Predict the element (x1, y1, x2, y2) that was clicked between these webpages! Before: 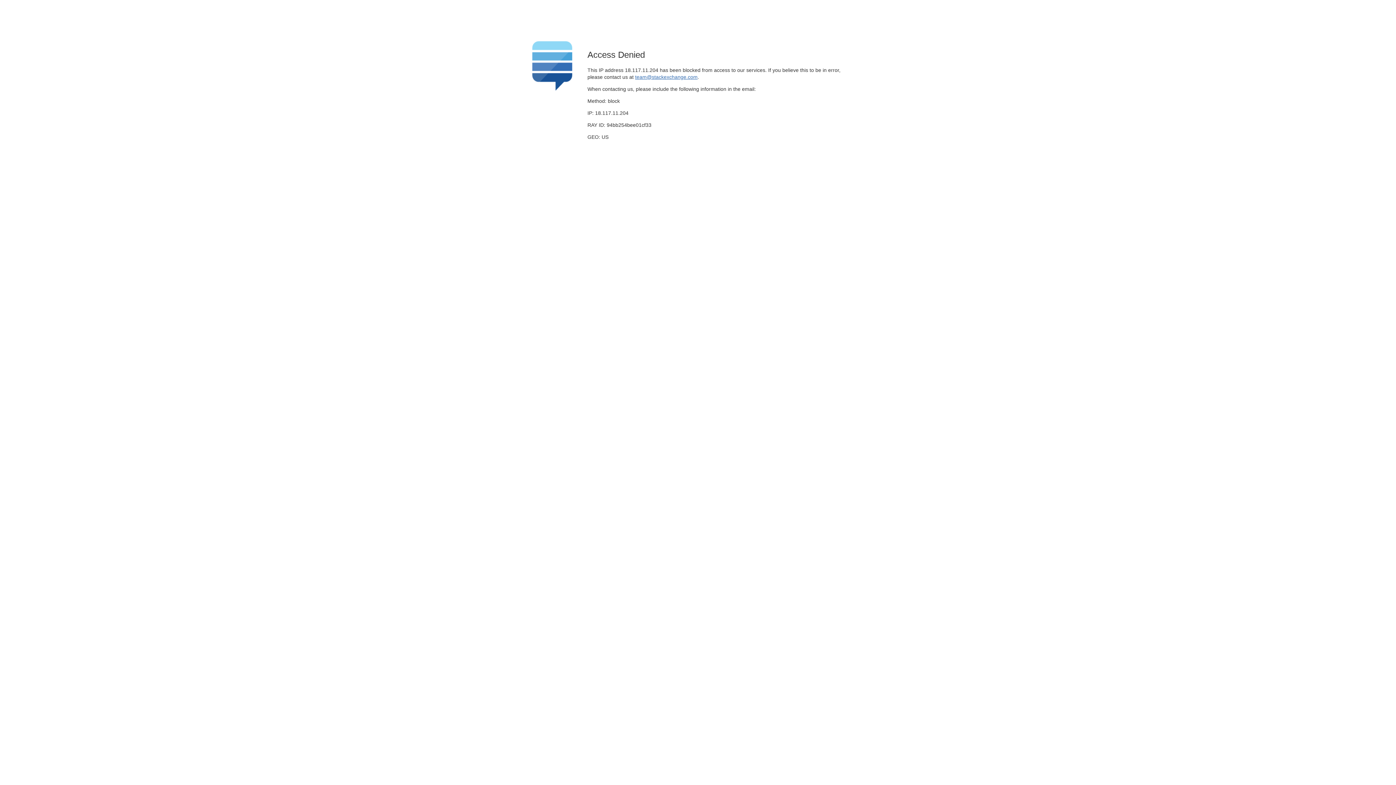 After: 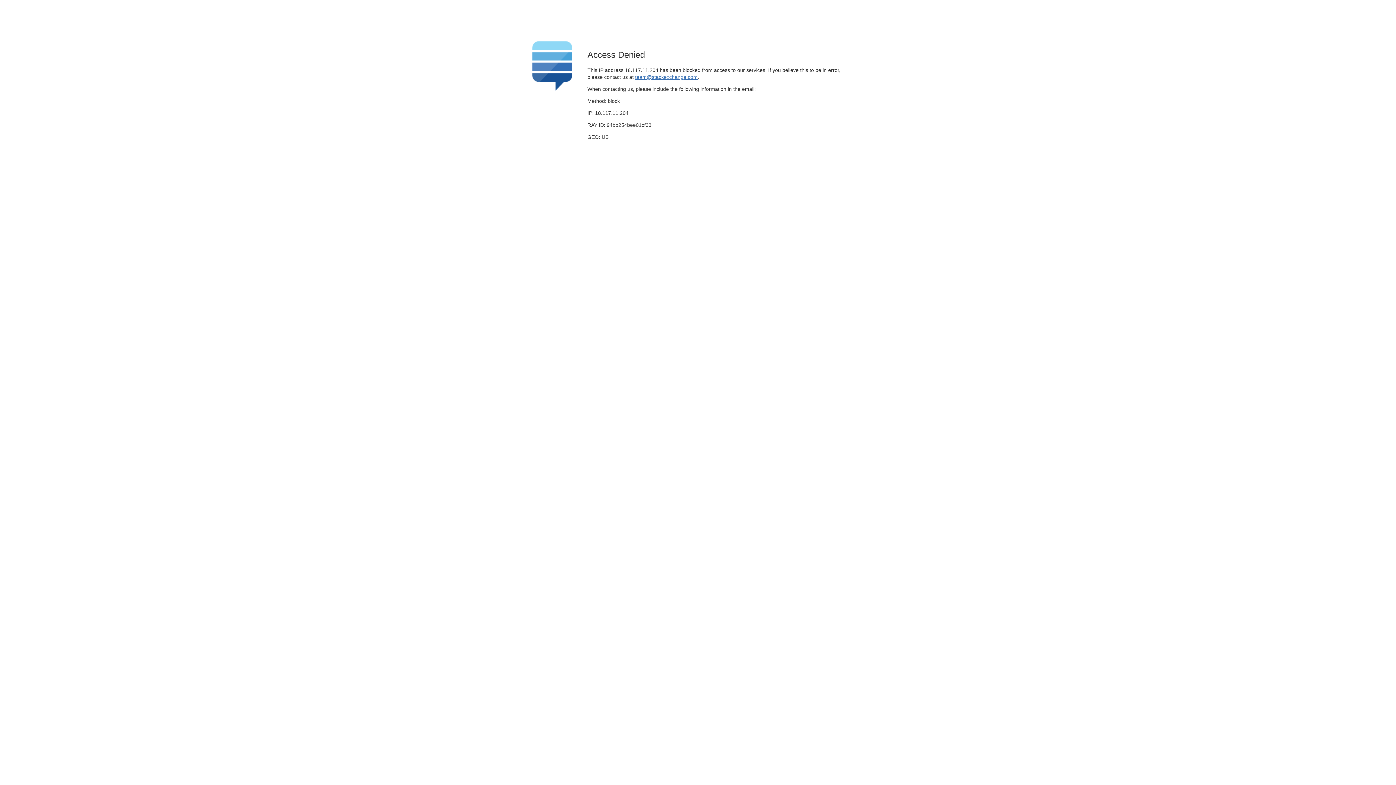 Action: label: team@stackexchange.com bbox: (635, 74, 697, 79)